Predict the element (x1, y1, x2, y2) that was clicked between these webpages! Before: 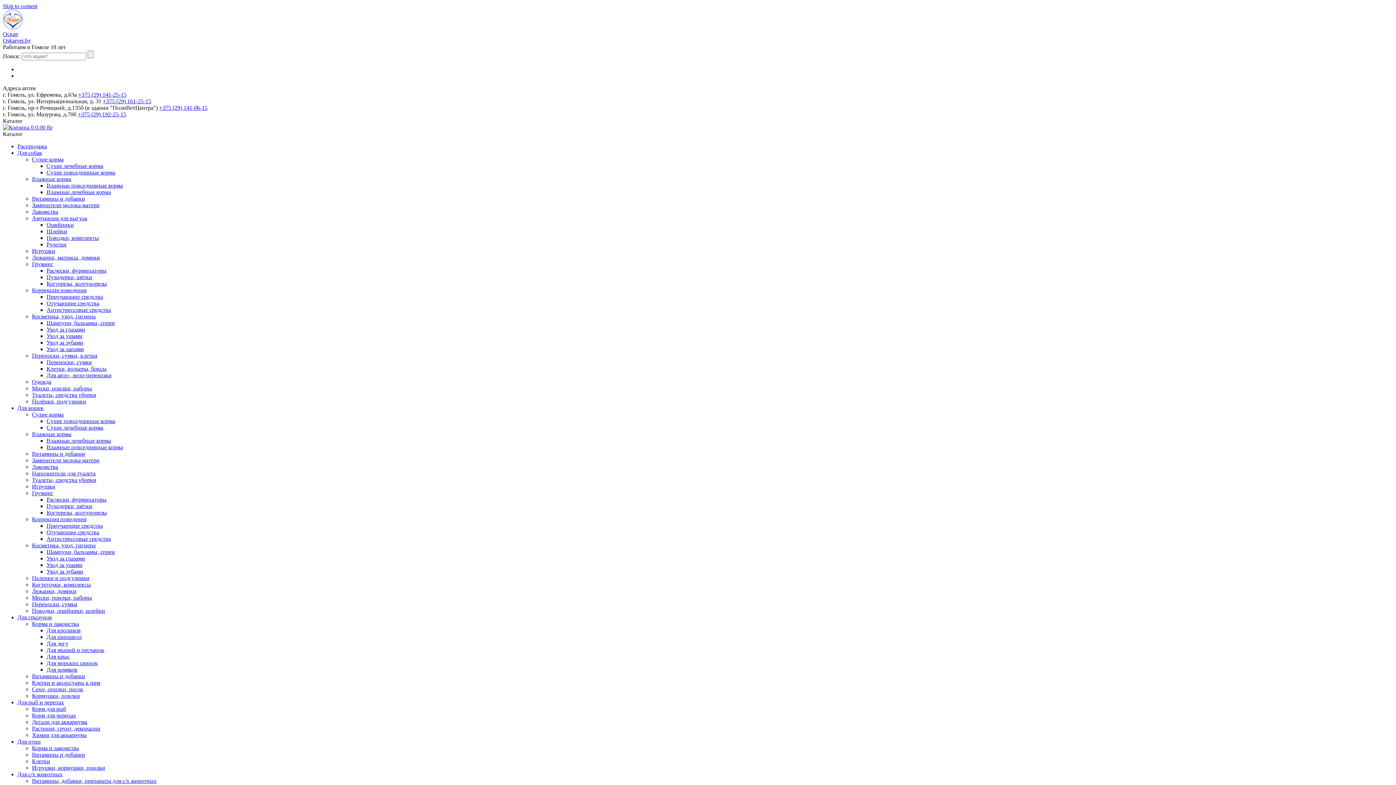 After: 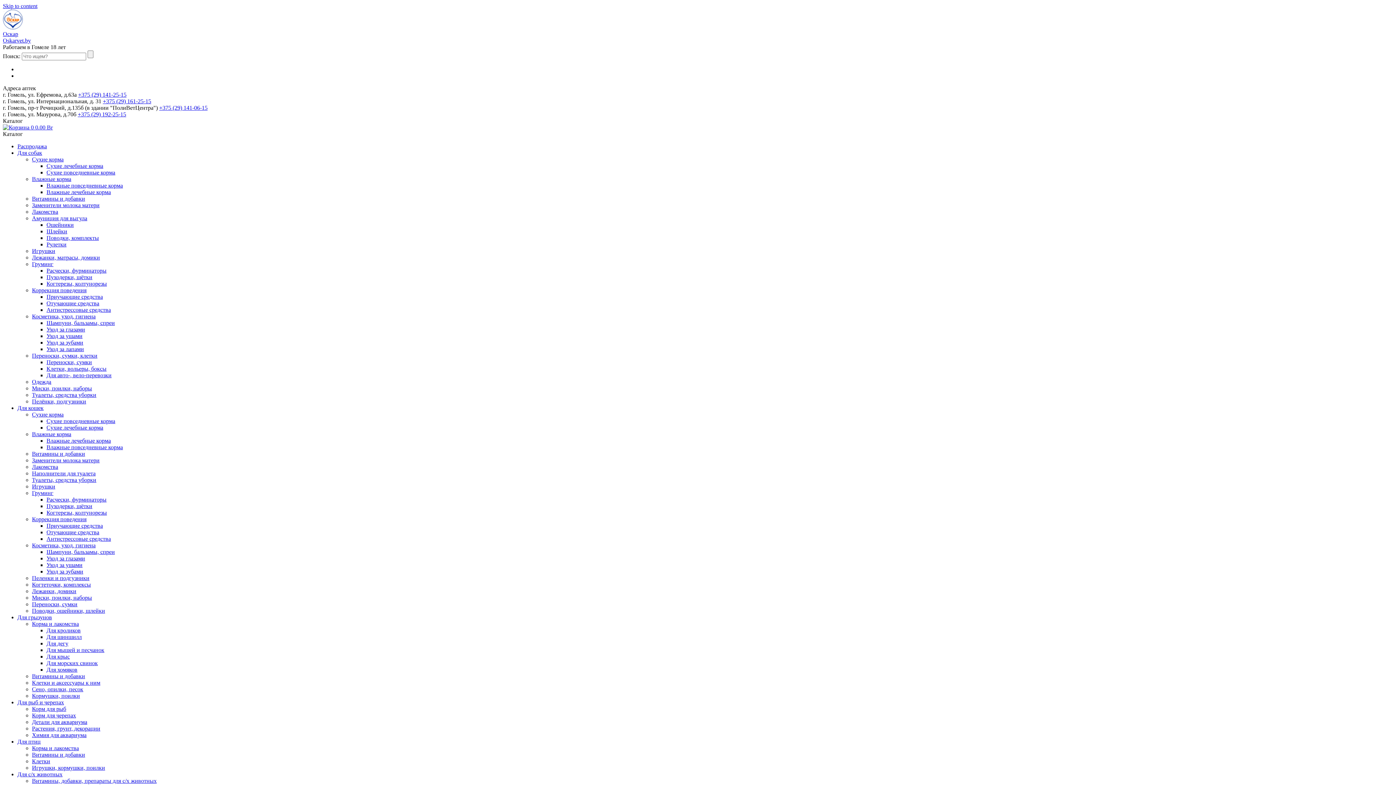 Action: bbox: (46, 660, 97, 666) label: Для морских свинок